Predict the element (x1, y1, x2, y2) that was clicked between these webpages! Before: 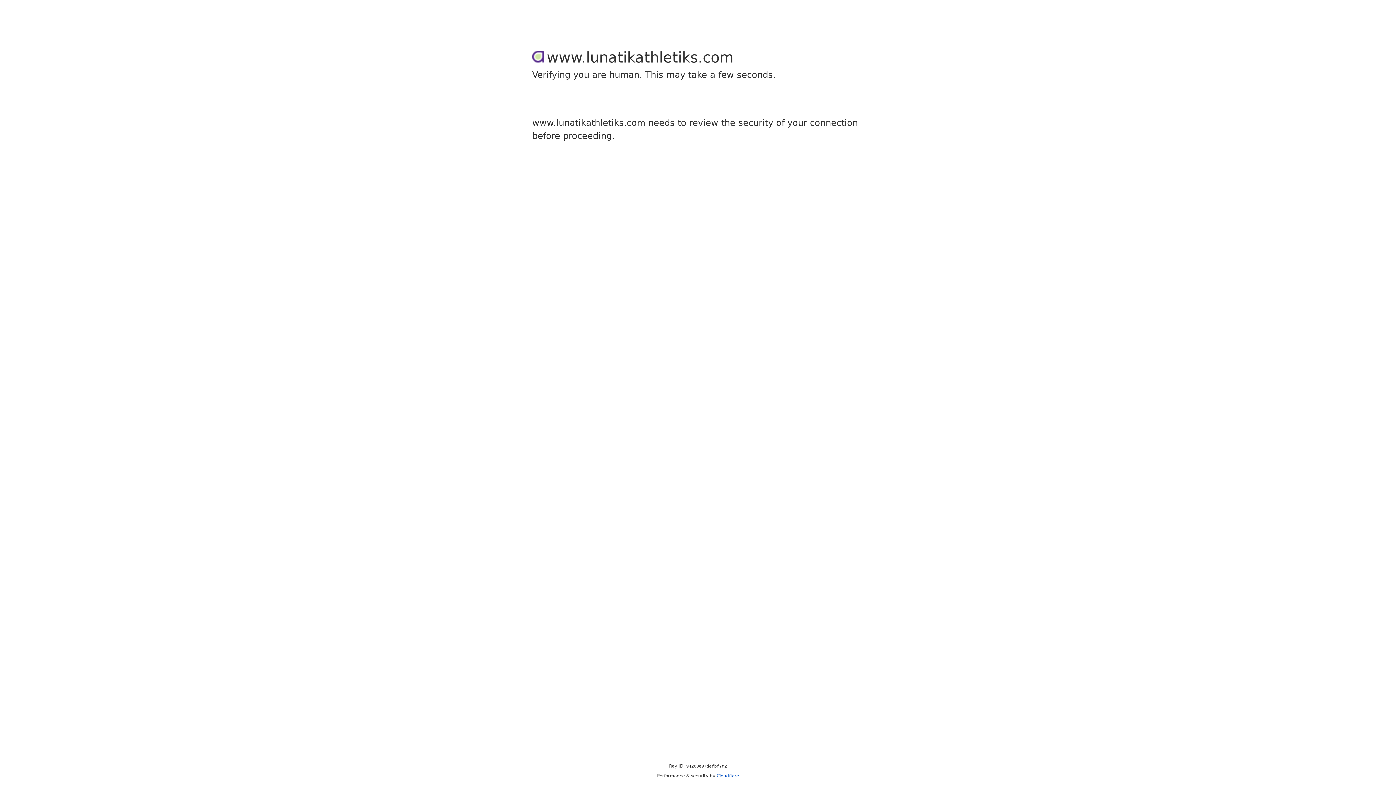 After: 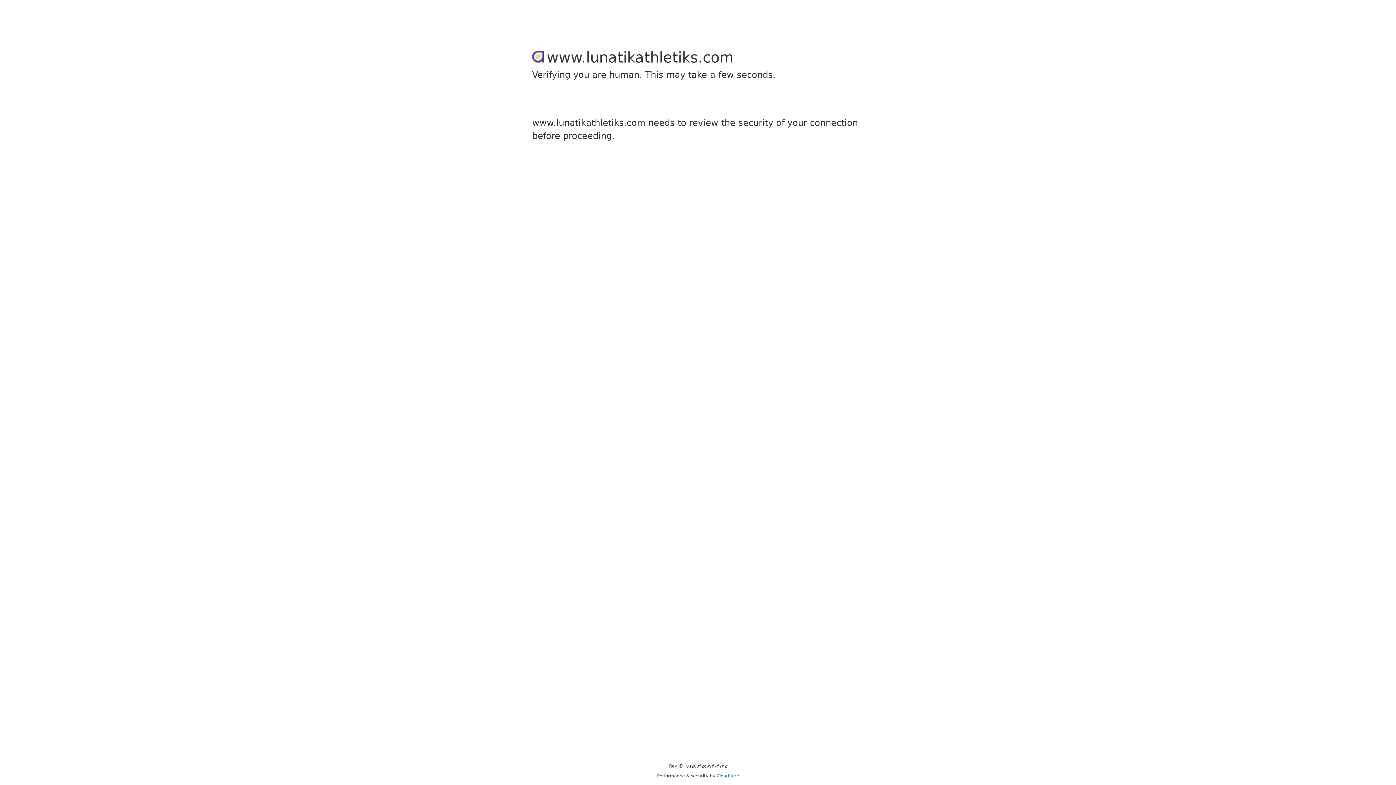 Action: bbox: (716, 773, 739, 778) label: Cloudflare